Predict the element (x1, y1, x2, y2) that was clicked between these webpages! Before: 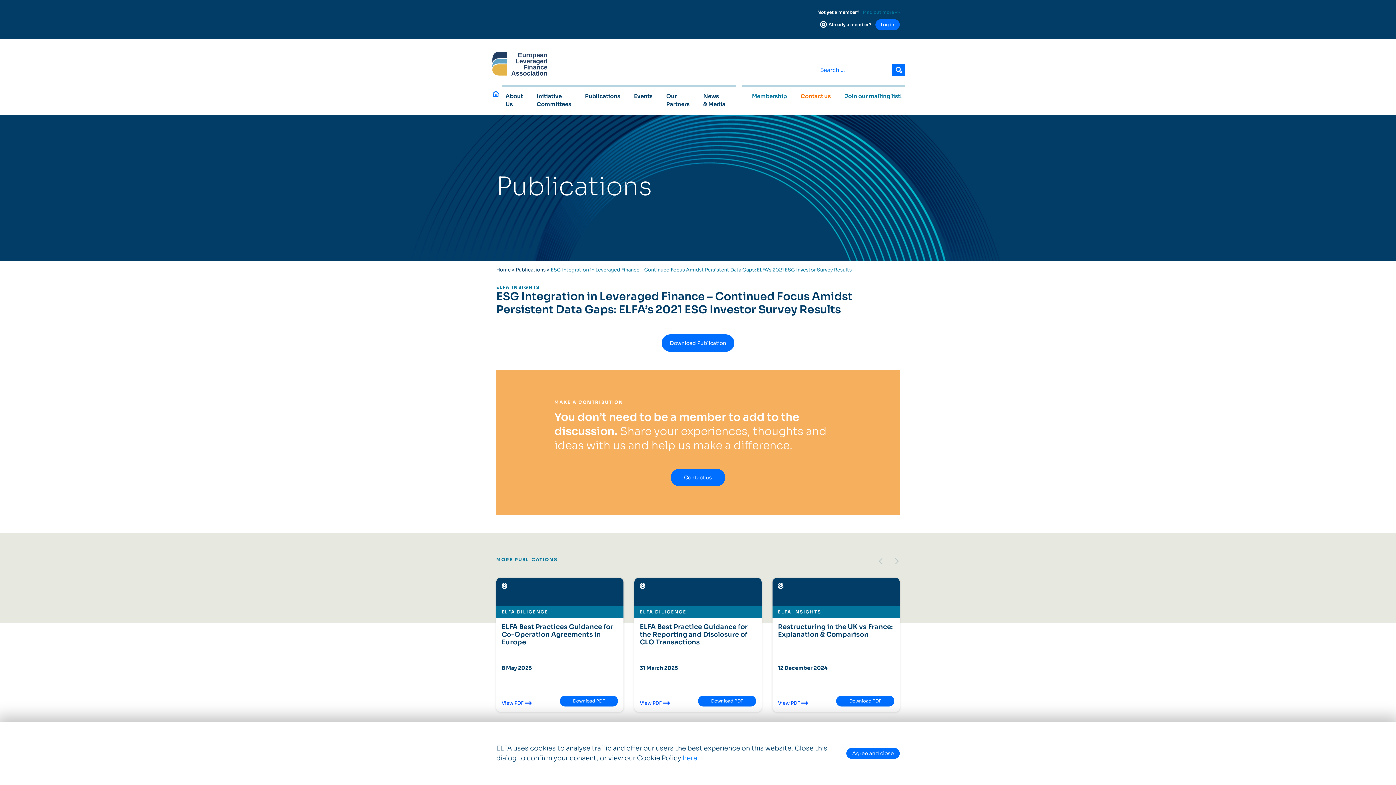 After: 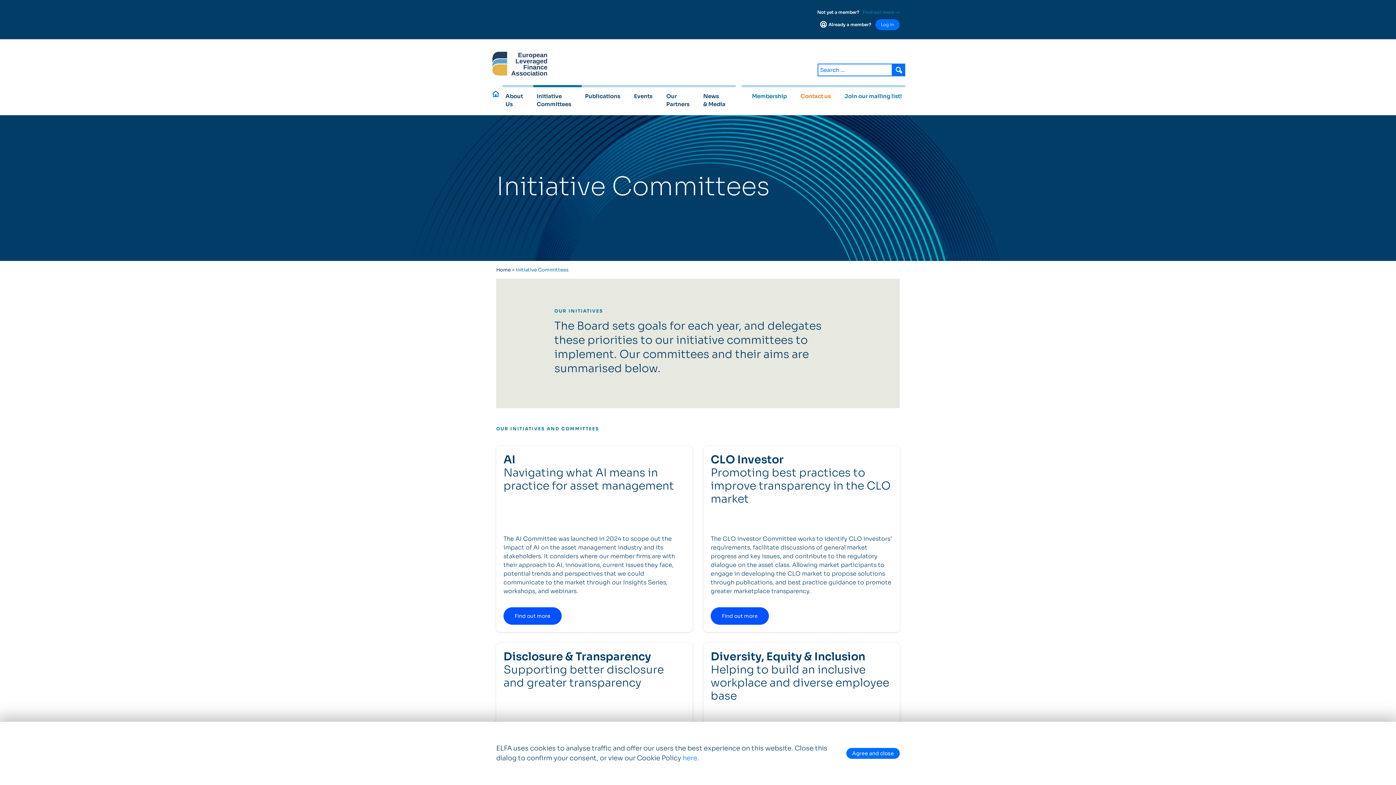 Action: bbox: (533, 89, 581, 111) label: Initiative
Committees